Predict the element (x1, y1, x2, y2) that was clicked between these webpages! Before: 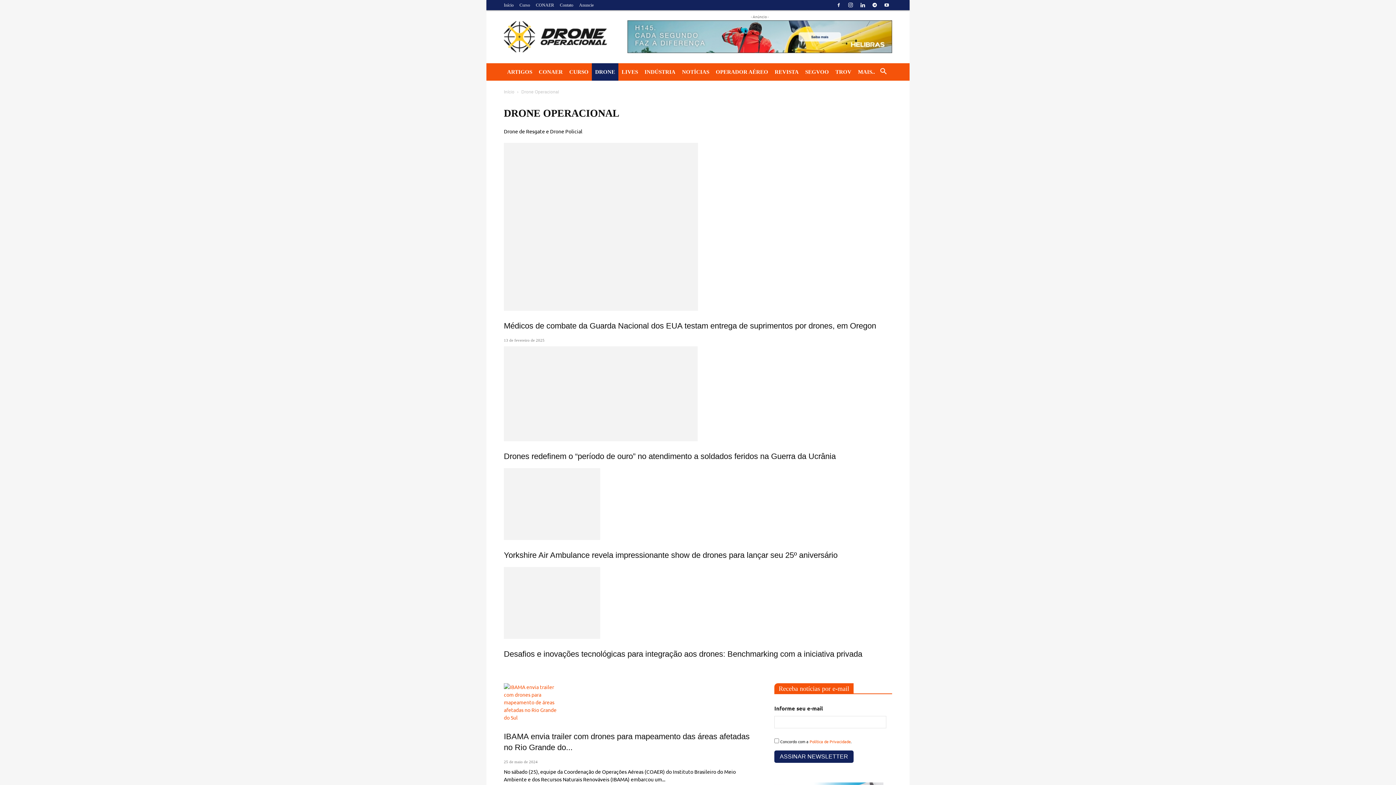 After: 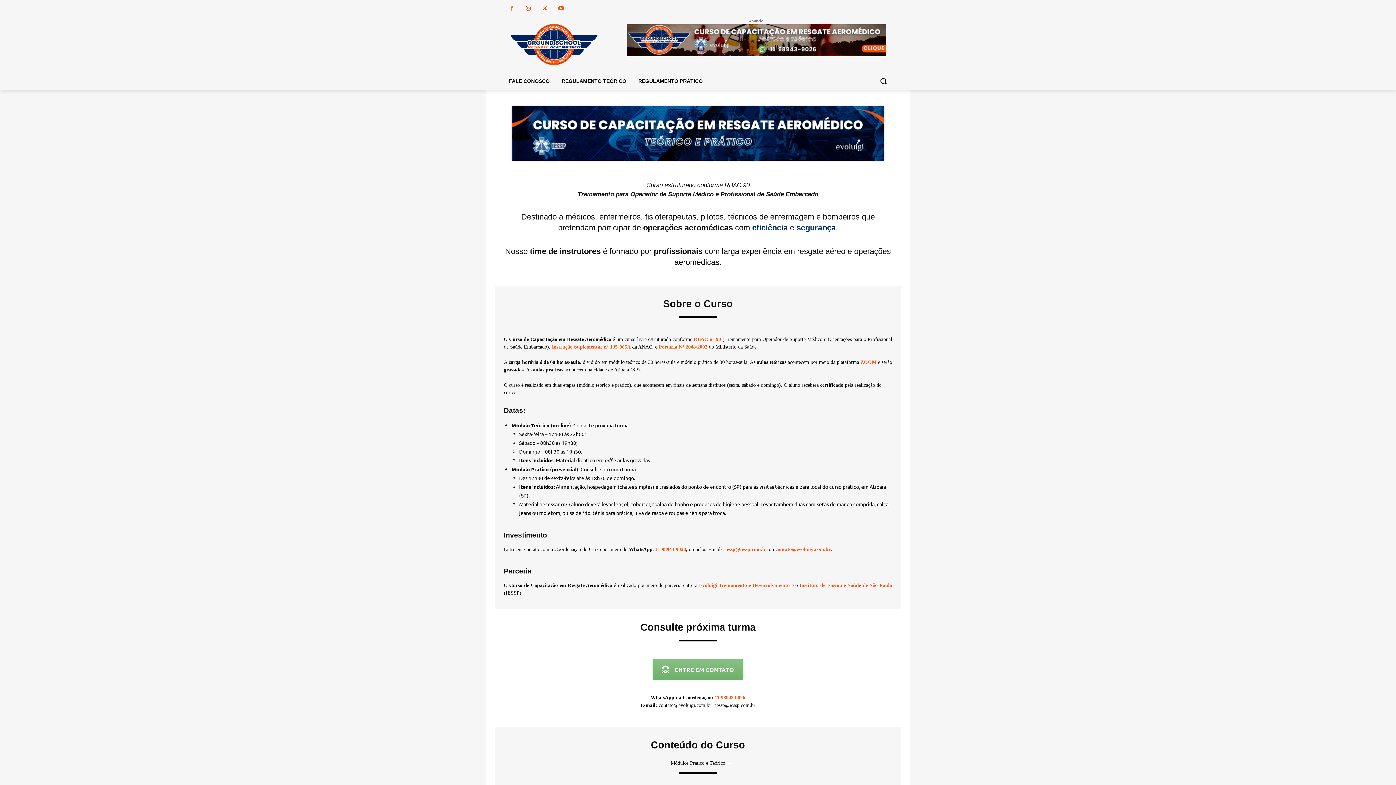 Action: label: CURSO bbox: (566, 63, 592, 80)